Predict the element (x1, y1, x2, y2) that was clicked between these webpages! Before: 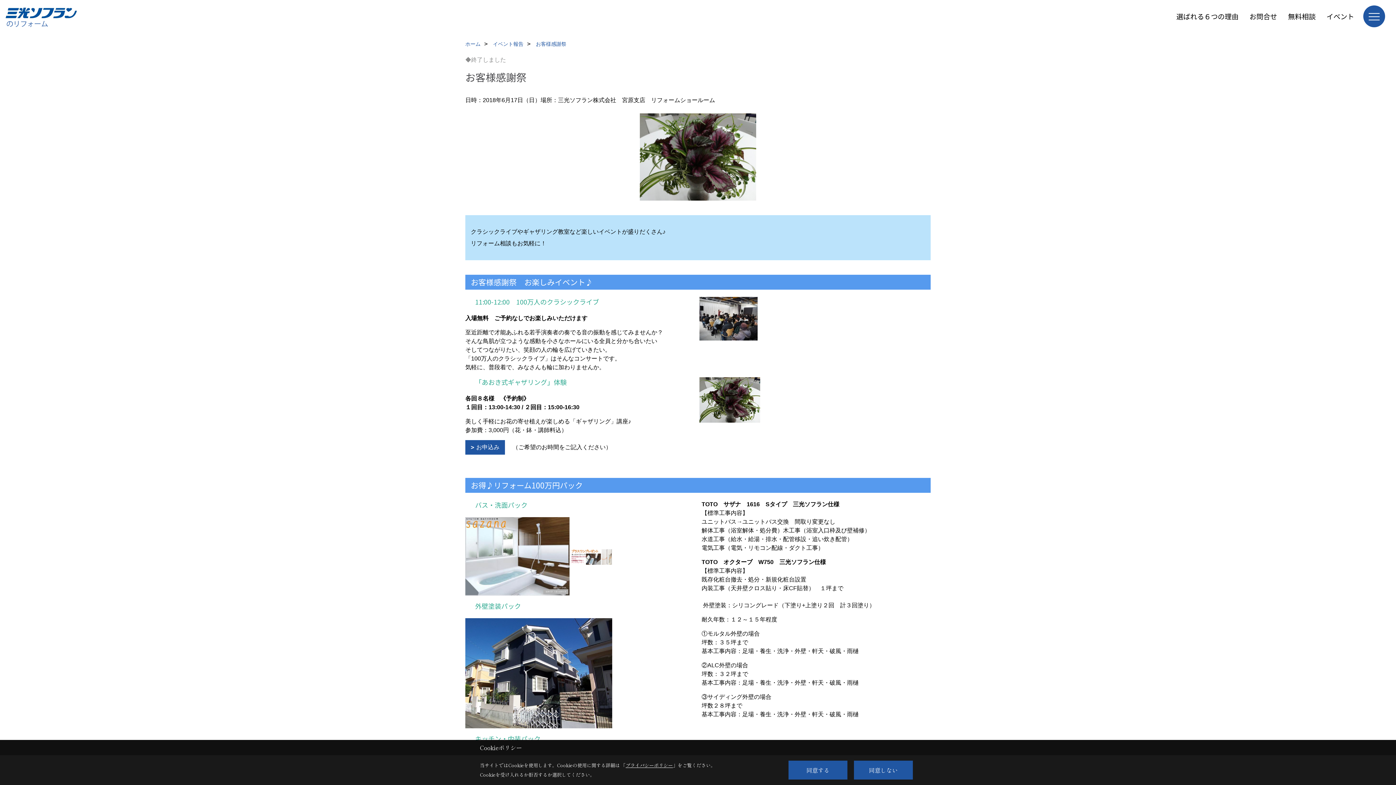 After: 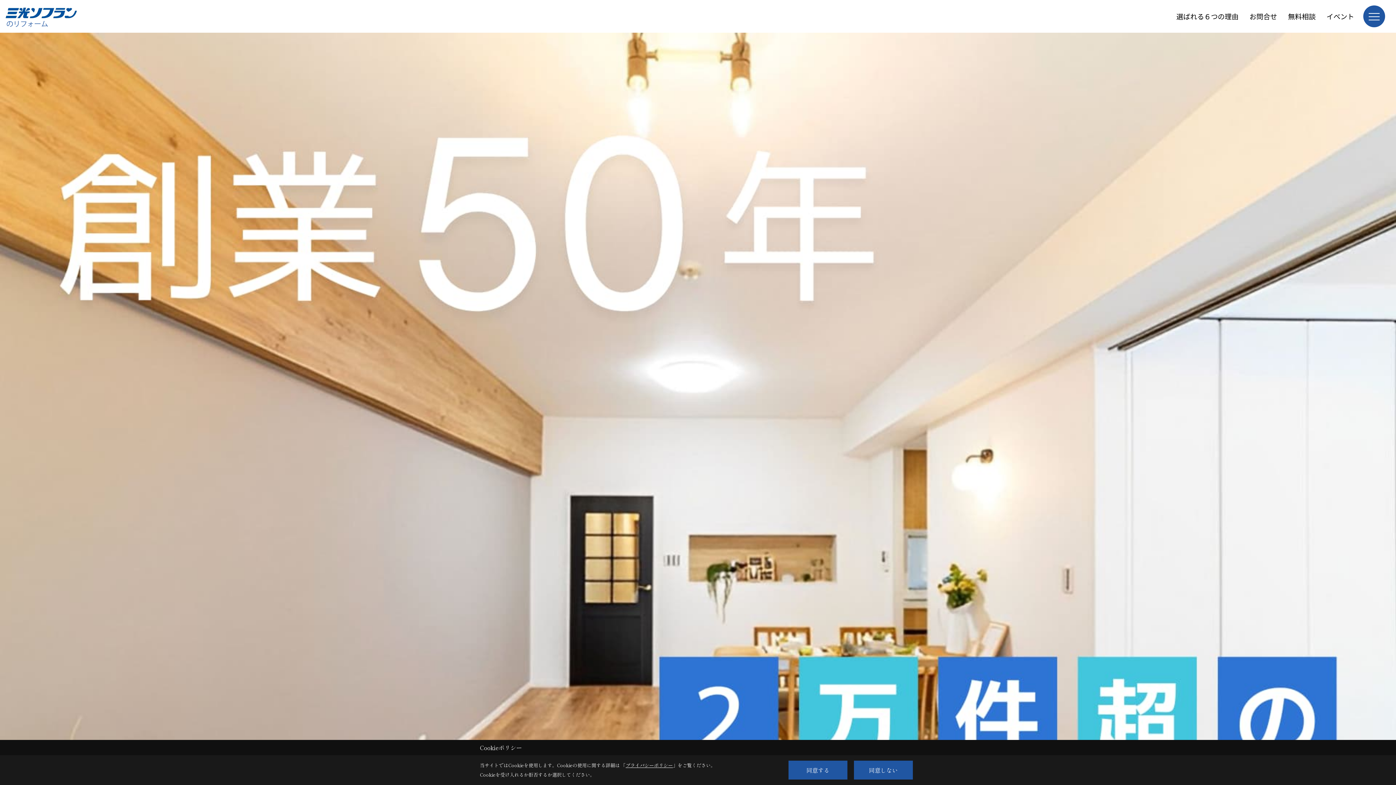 Action: label: 選ばれる６つの理由 bbox: (1171, 9, 1244, 23)